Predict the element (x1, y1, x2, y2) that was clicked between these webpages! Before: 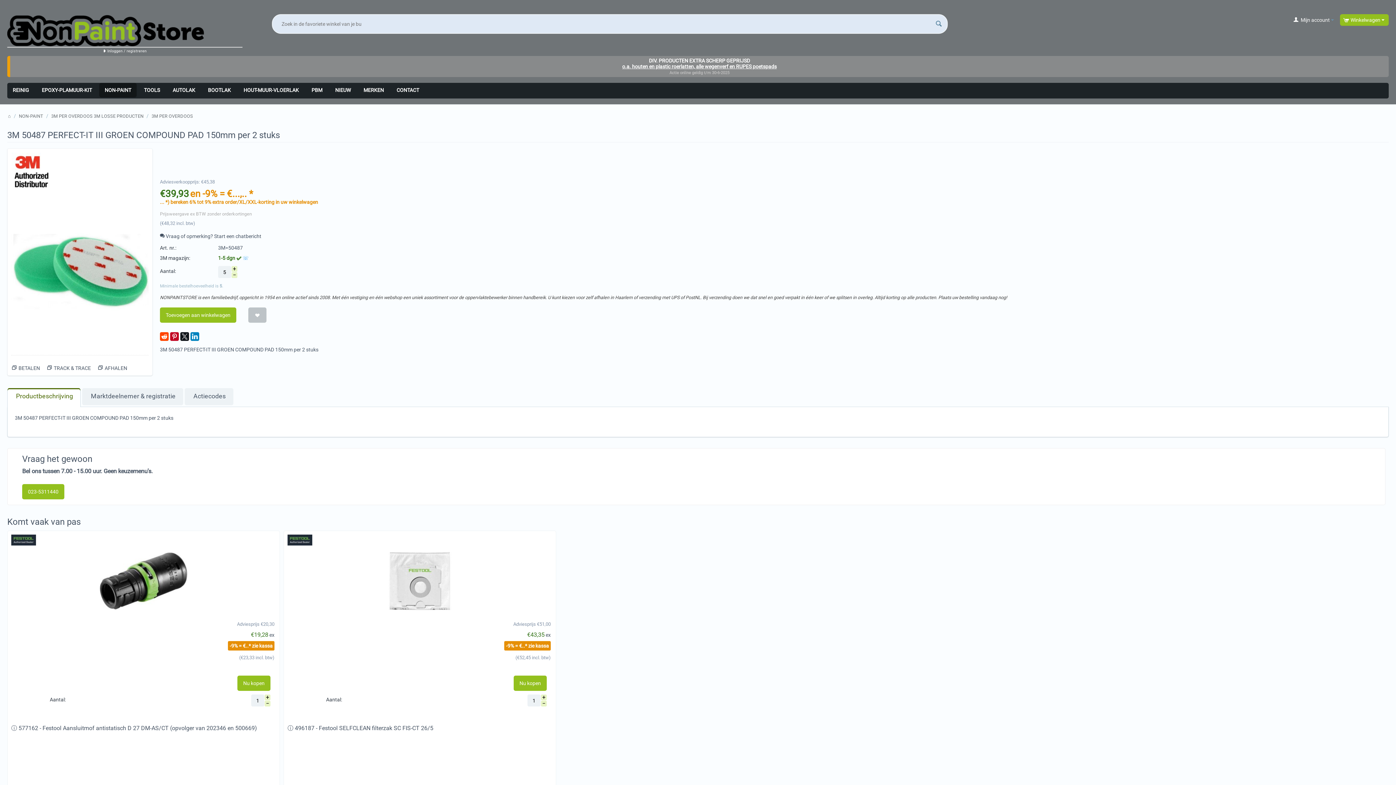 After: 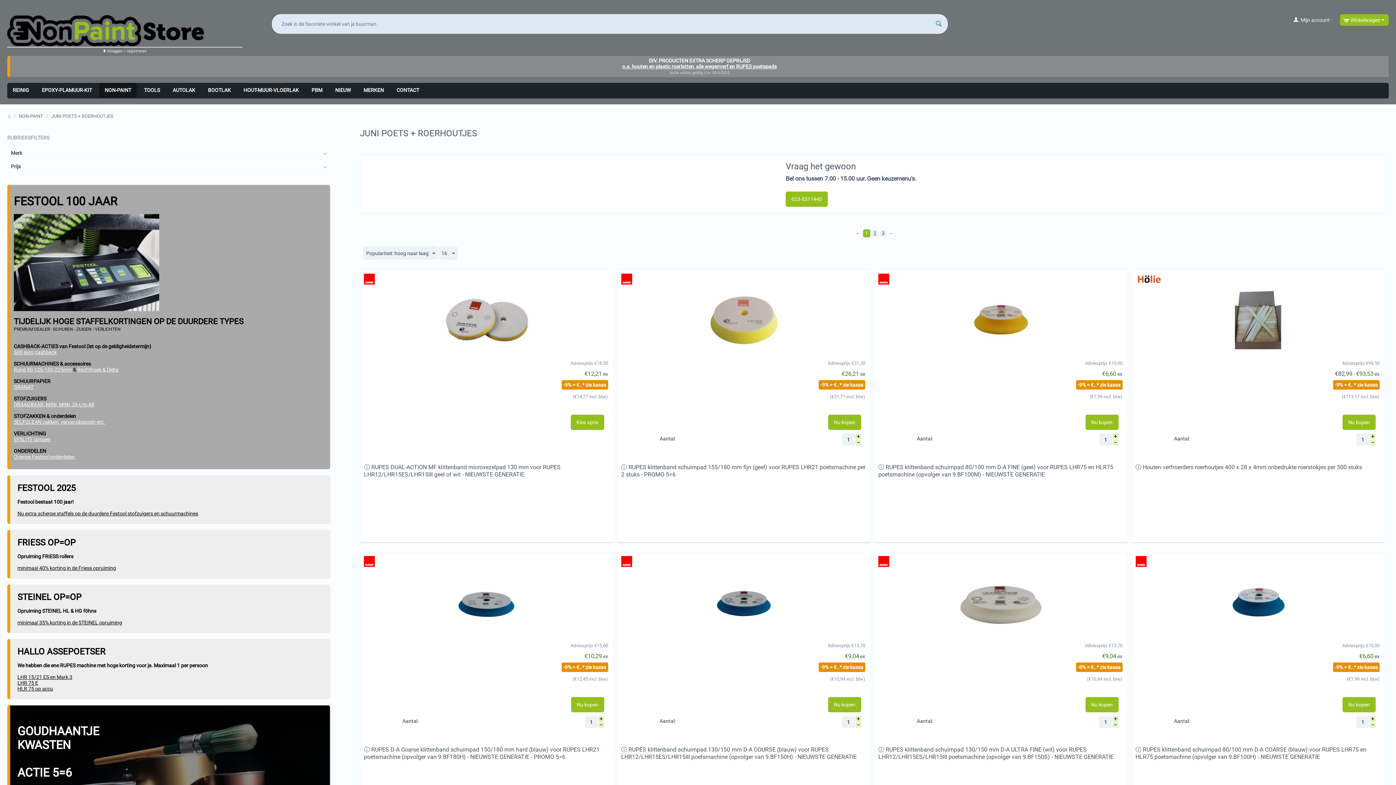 Action: bbox: (622, 63, 776, 69) label: o.a. houten en plastic roerlatten, alle wegenverf en RUPES poetspads